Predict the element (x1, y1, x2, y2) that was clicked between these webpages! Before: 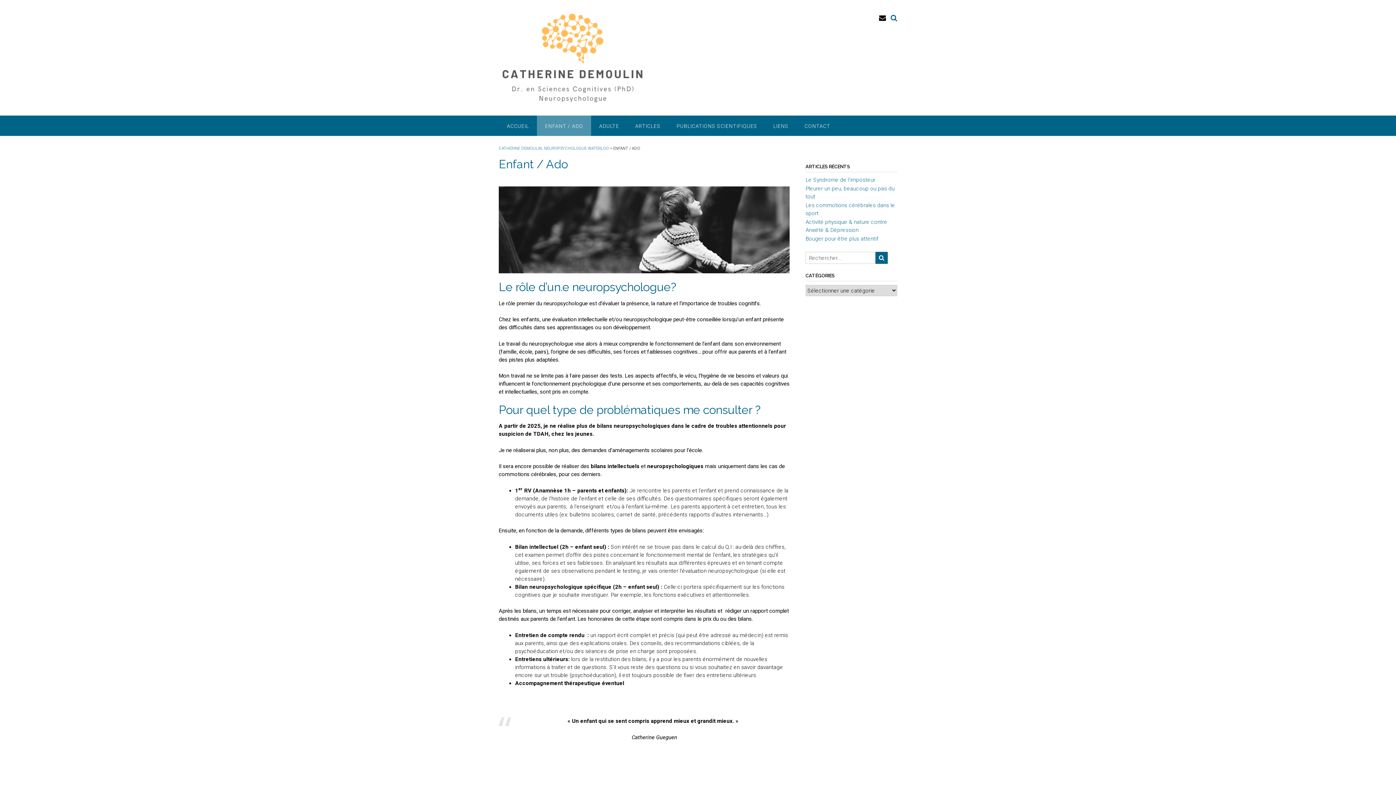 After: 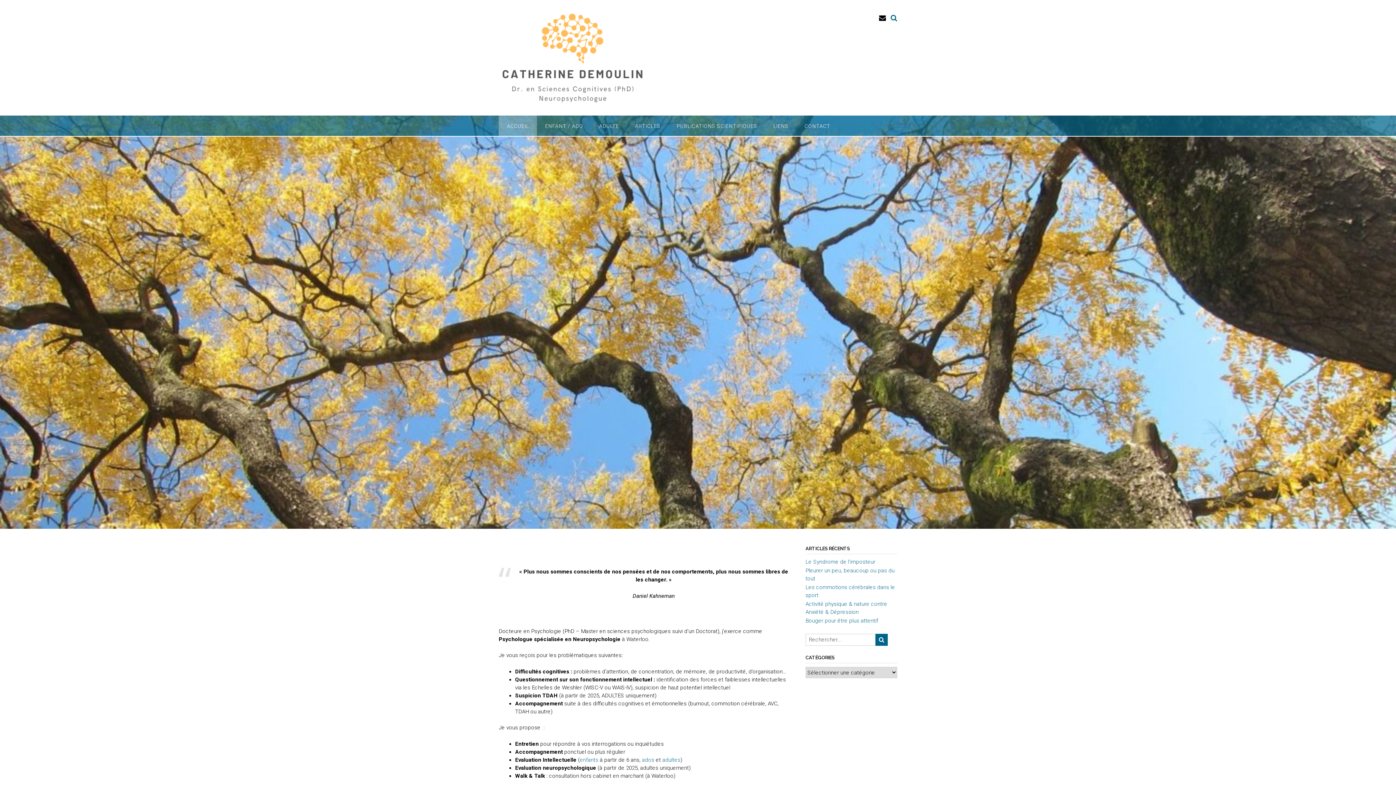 Action: bbox: (498, 9, 647, 107)